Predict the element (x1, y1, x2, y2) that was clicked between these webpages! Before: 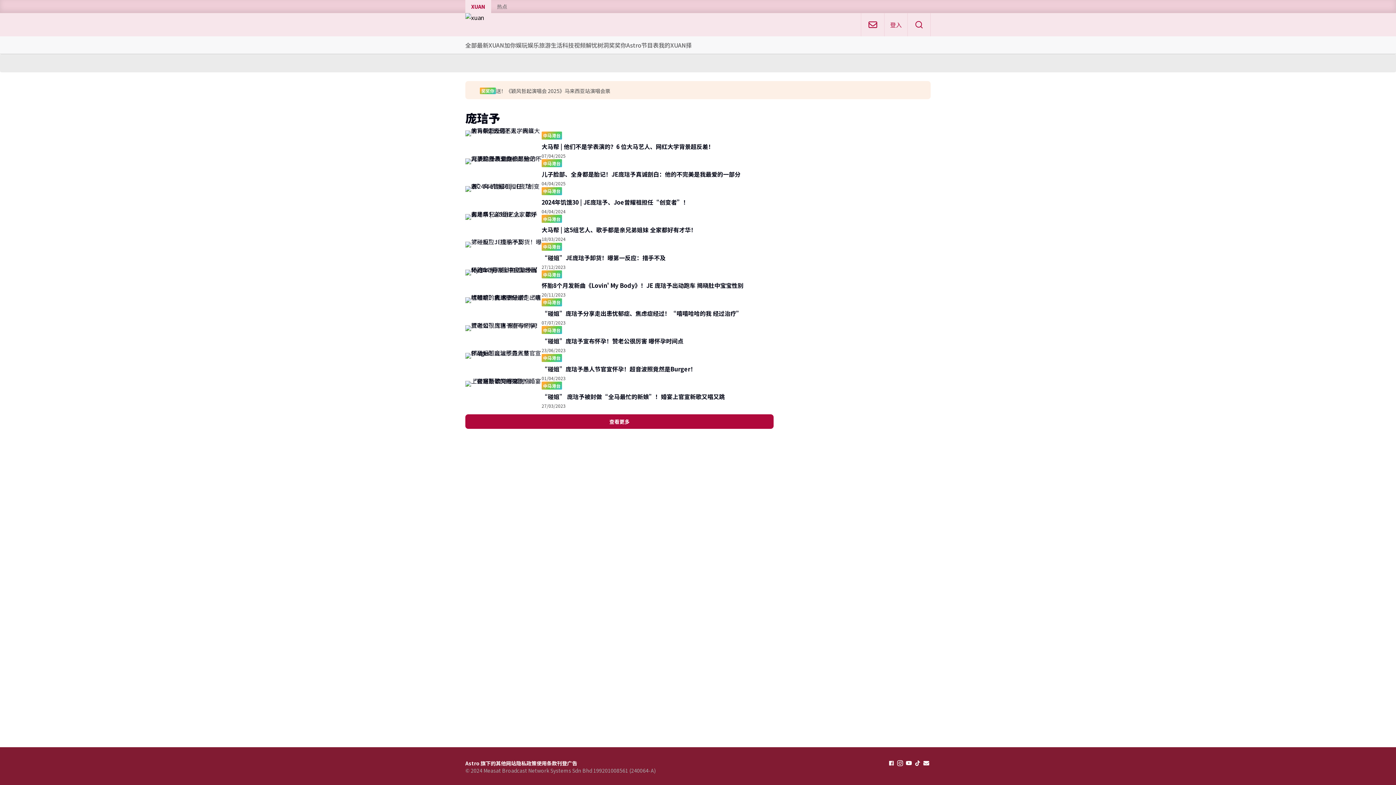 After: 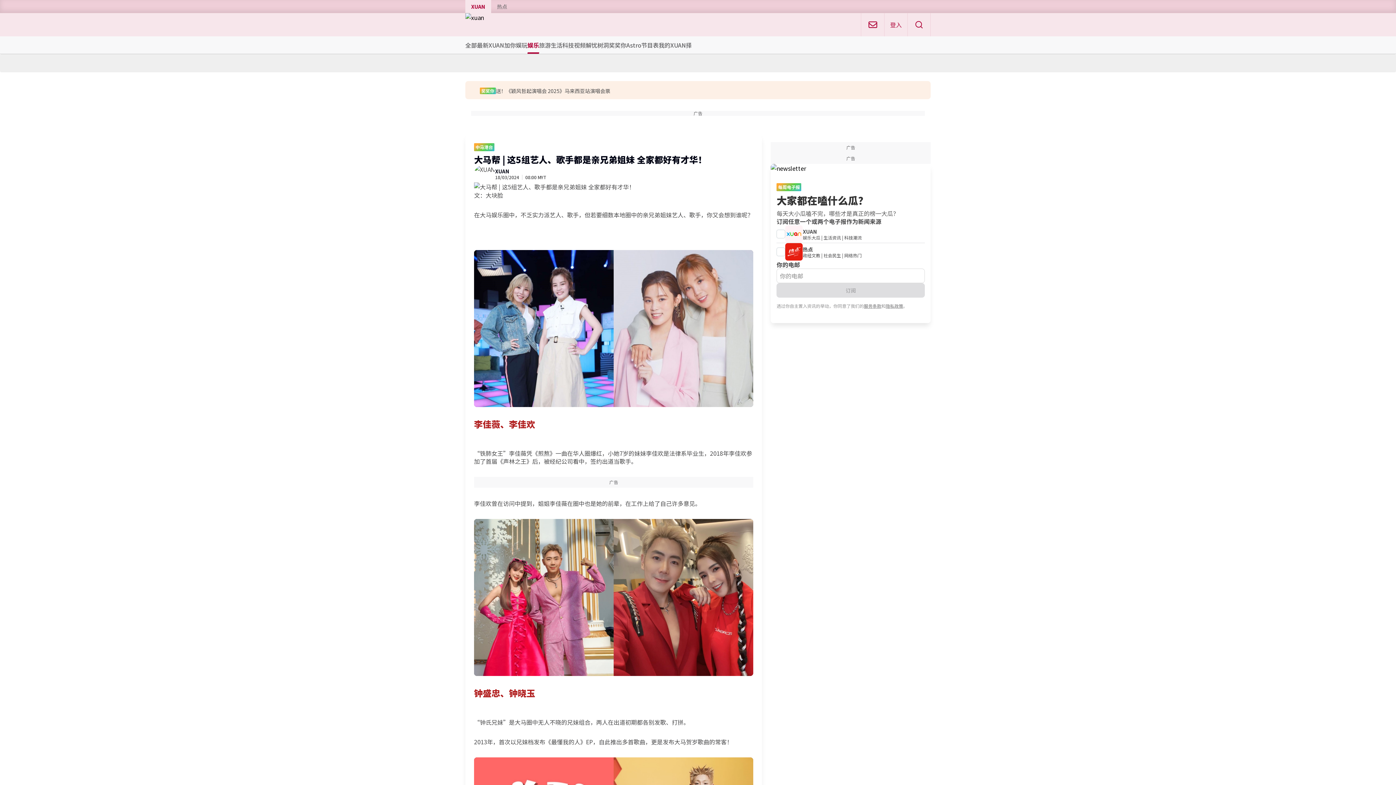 Action: bbox: (541, 225, 696, 234) label: 大马帮 | 这5组艺人、歌手都是亲兄弟姐妹 全家都好有才华！